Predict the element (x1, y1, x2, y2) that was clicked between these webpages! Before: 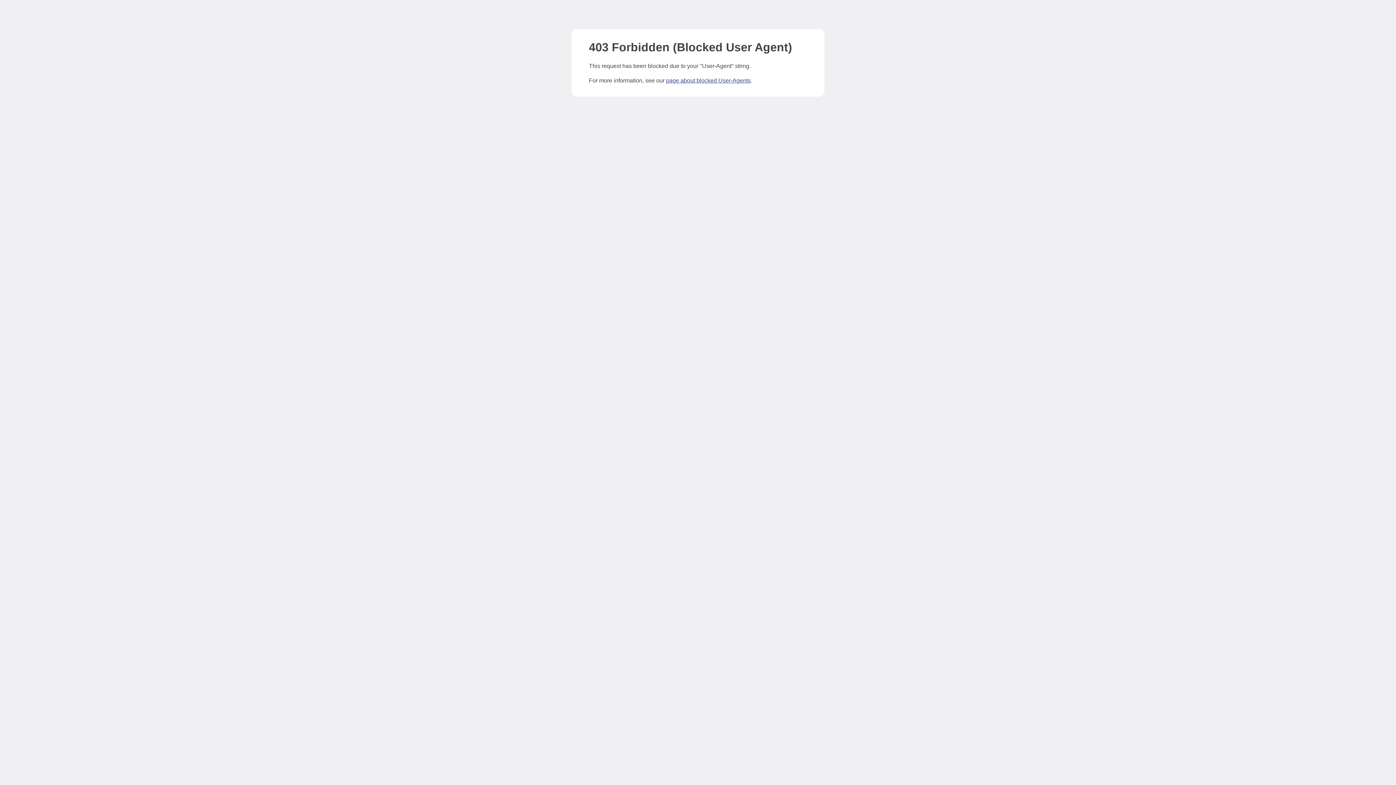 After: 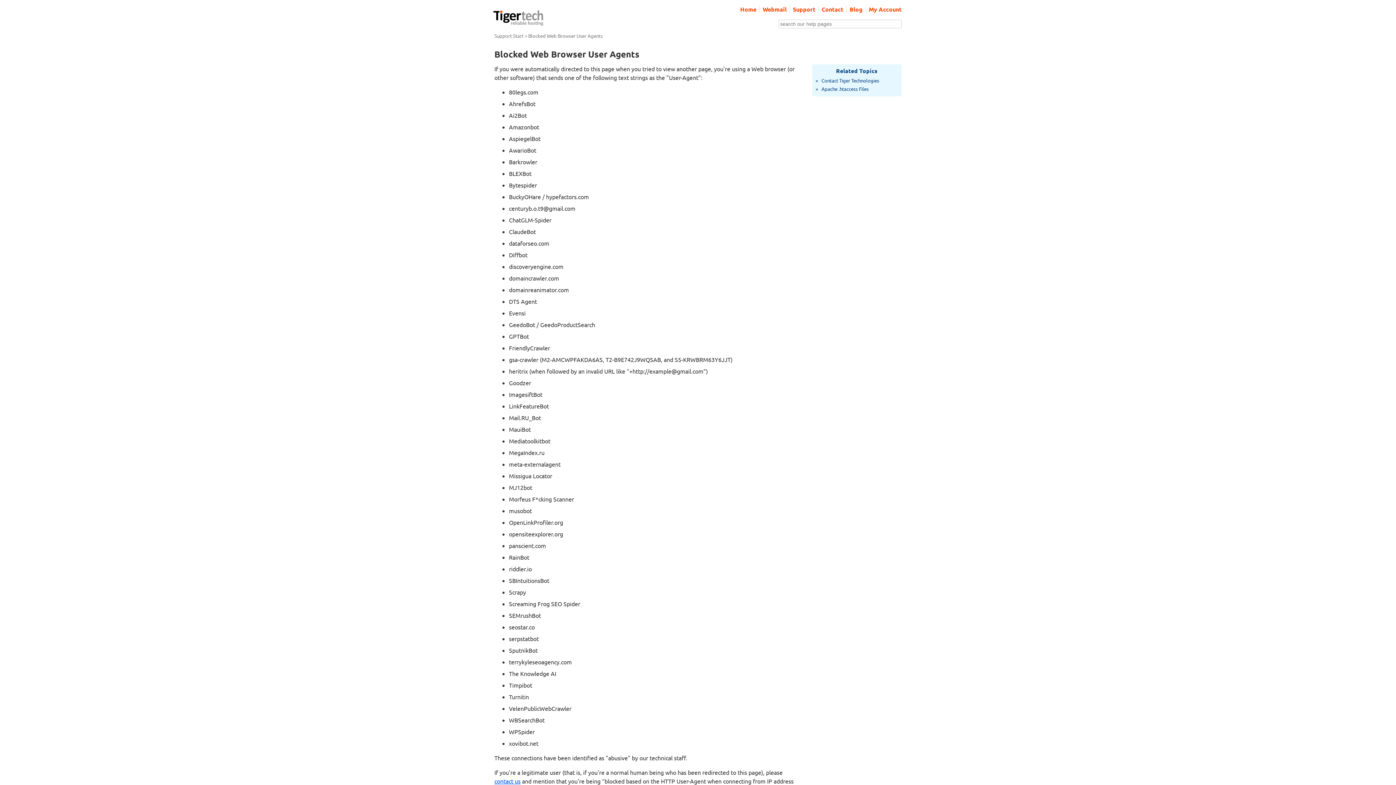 Action: bbox: (666, 77, 750, 83) label: page about blocked User-Agents